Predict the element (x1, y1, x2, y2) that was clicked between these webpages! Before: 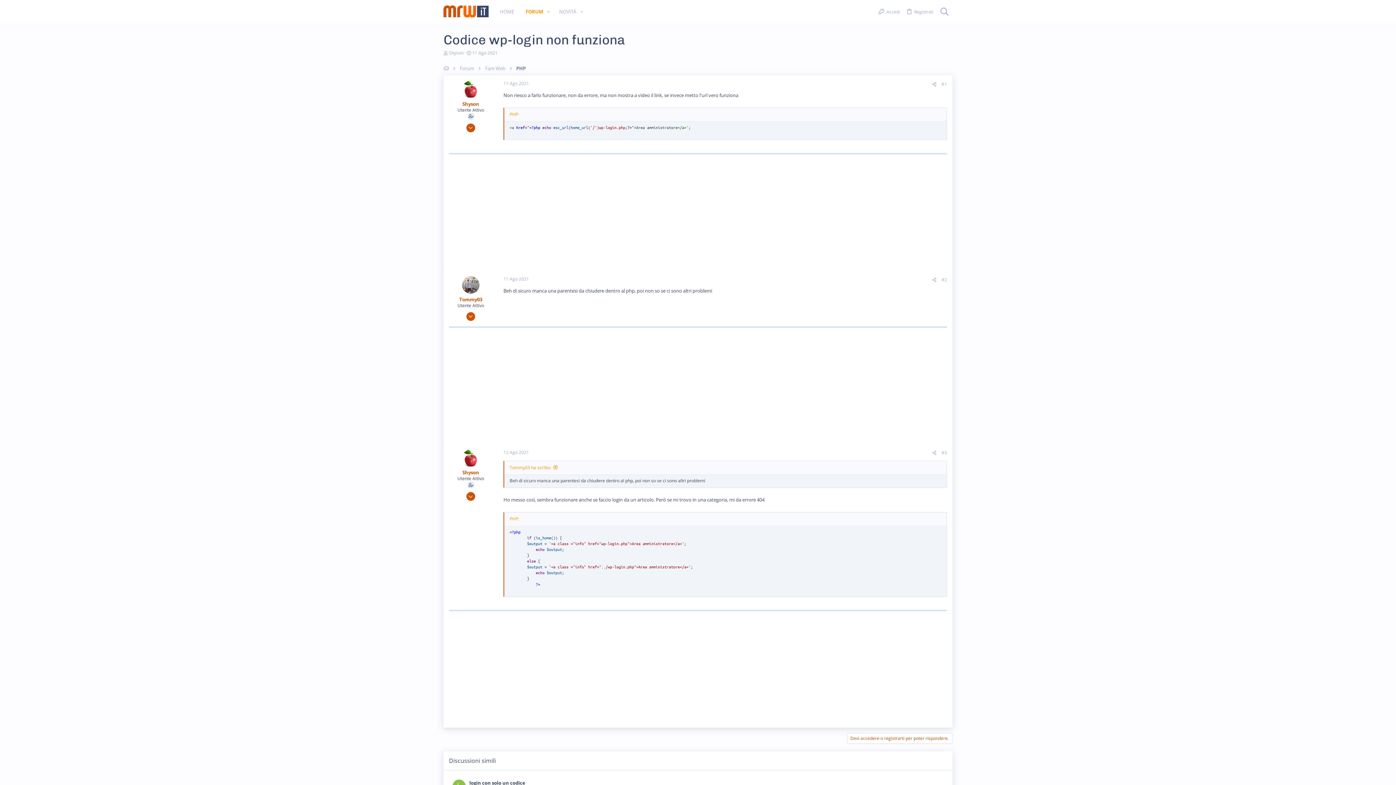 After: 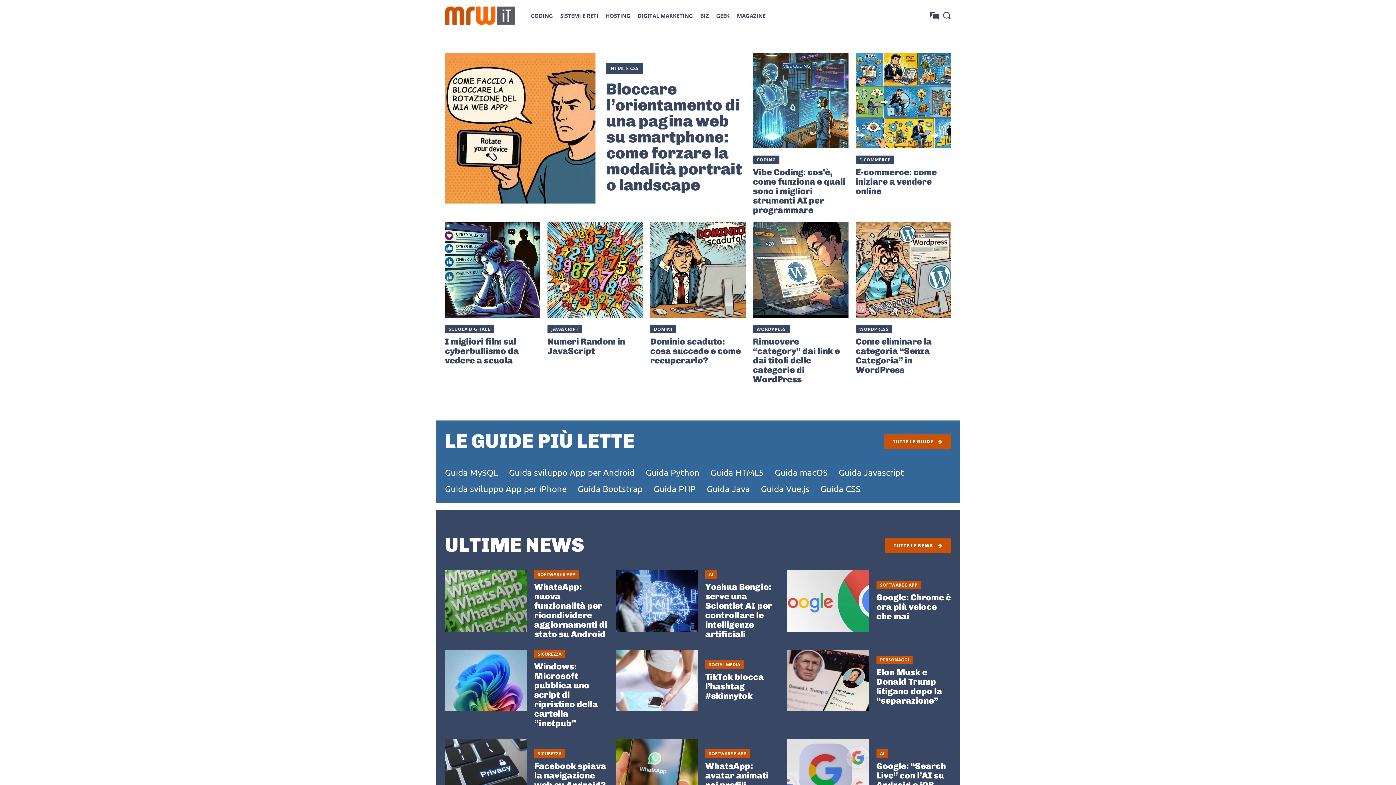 Action: bbox: (441, 64, 450, 72)